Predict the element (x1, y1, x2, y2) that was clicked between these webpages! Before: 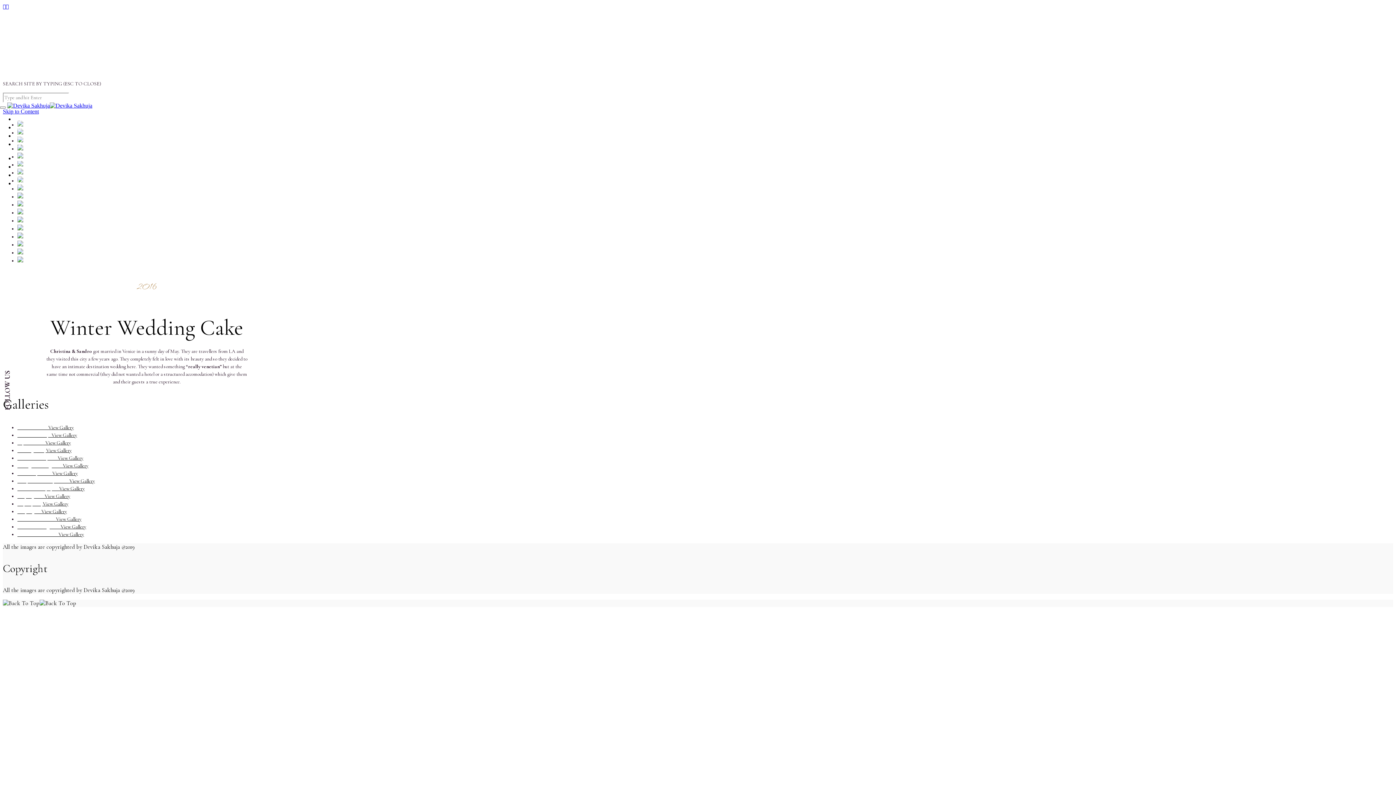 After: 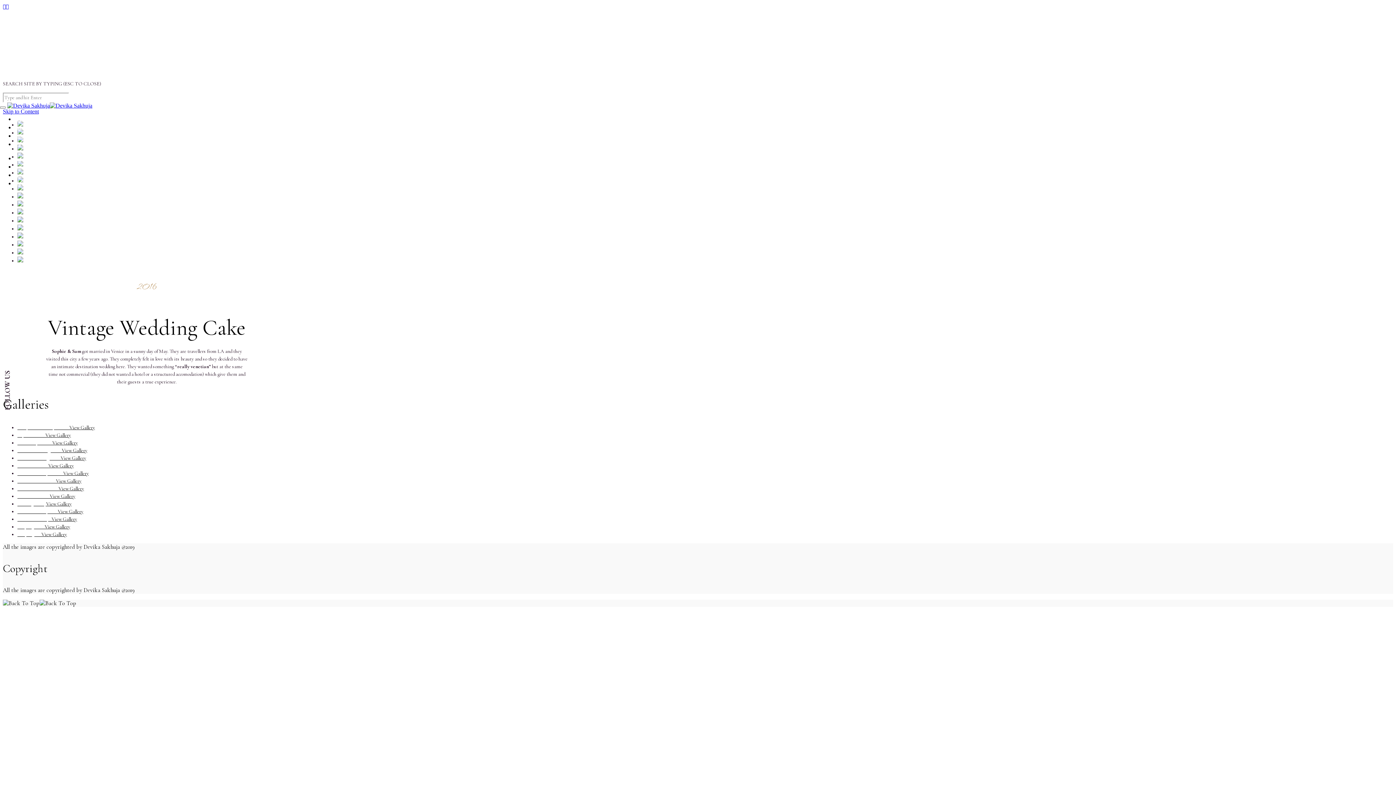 Action: label: Vintage Wedding CakeView Gallery bbox: (17, 463, 88, 469)